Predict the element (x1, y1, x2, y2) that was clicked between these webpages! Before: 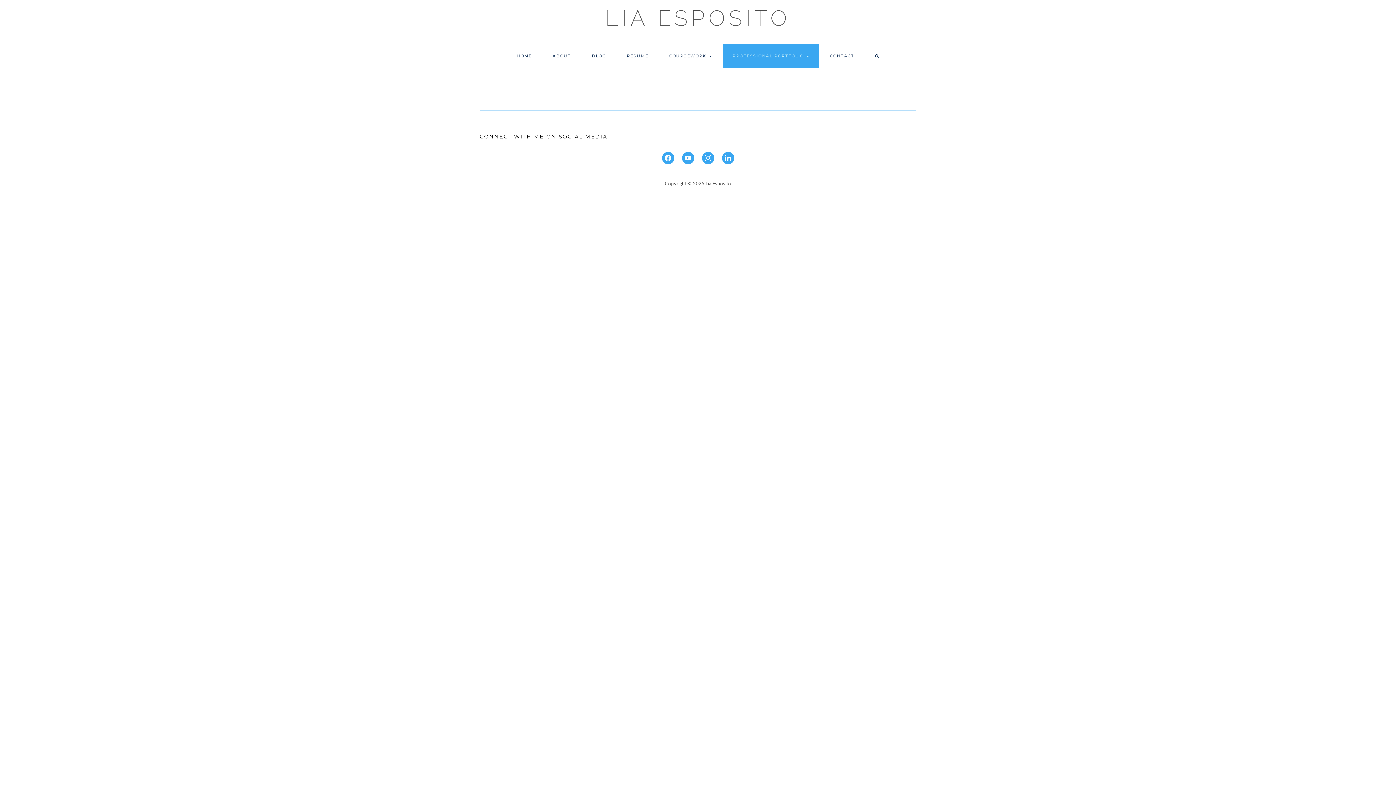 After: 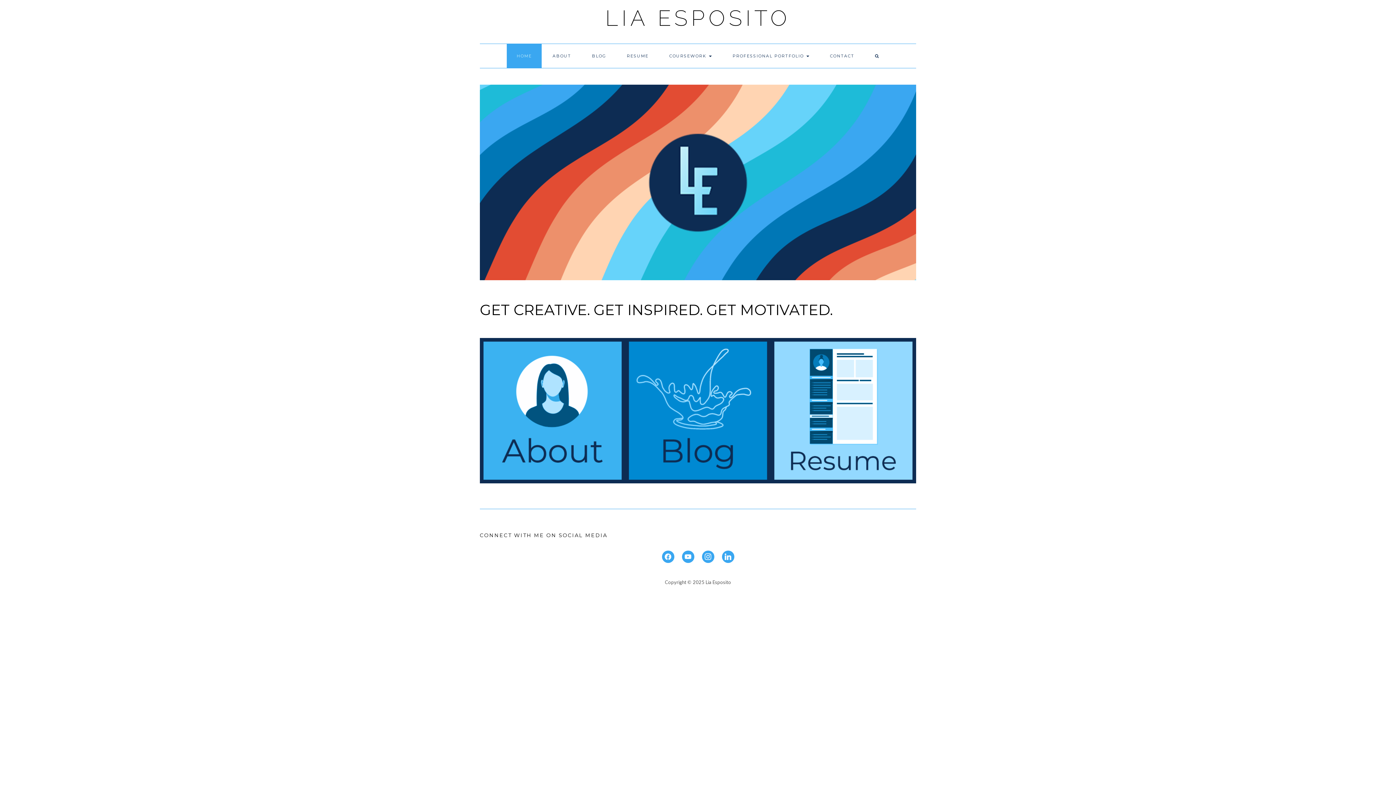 Action: label: LIA ESPOSITO bbox: (605, 5, 790, 30)